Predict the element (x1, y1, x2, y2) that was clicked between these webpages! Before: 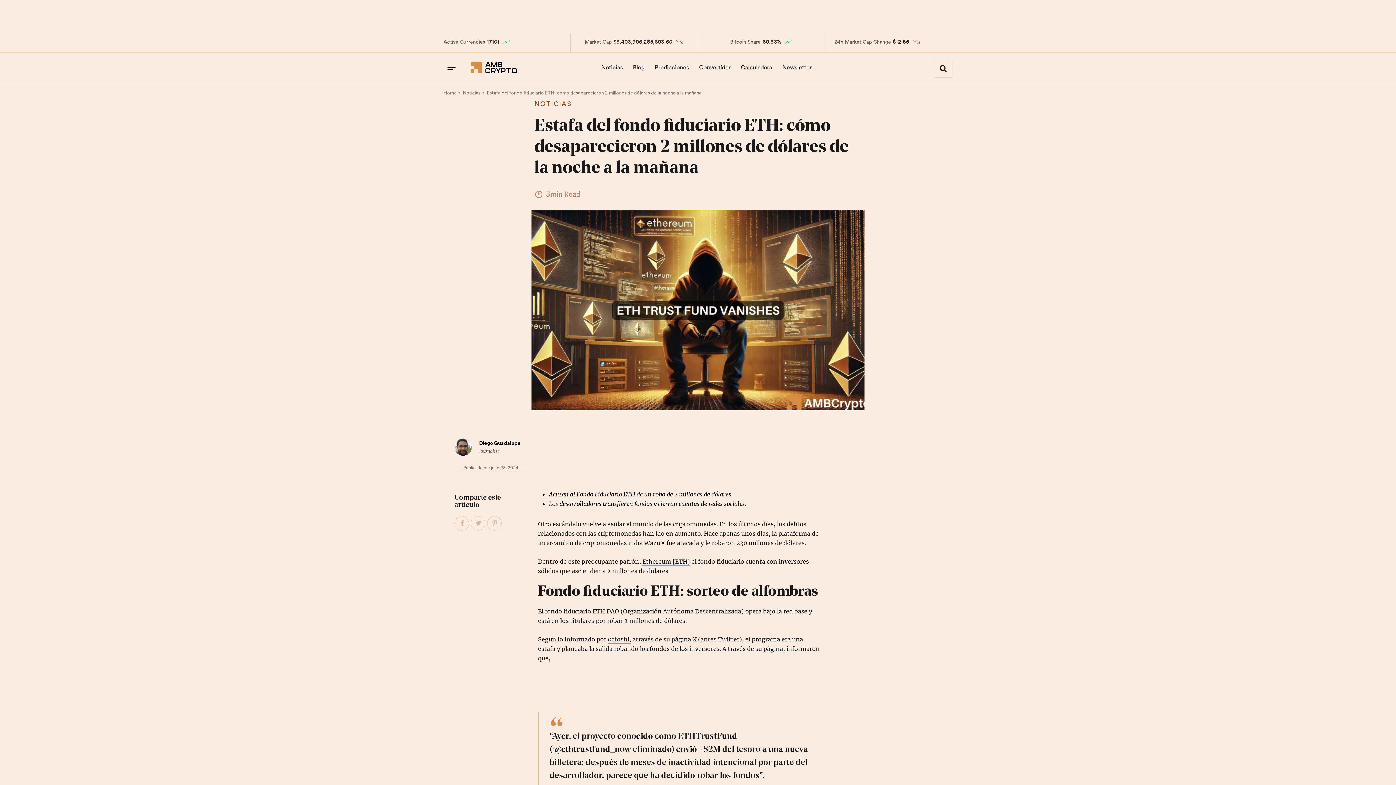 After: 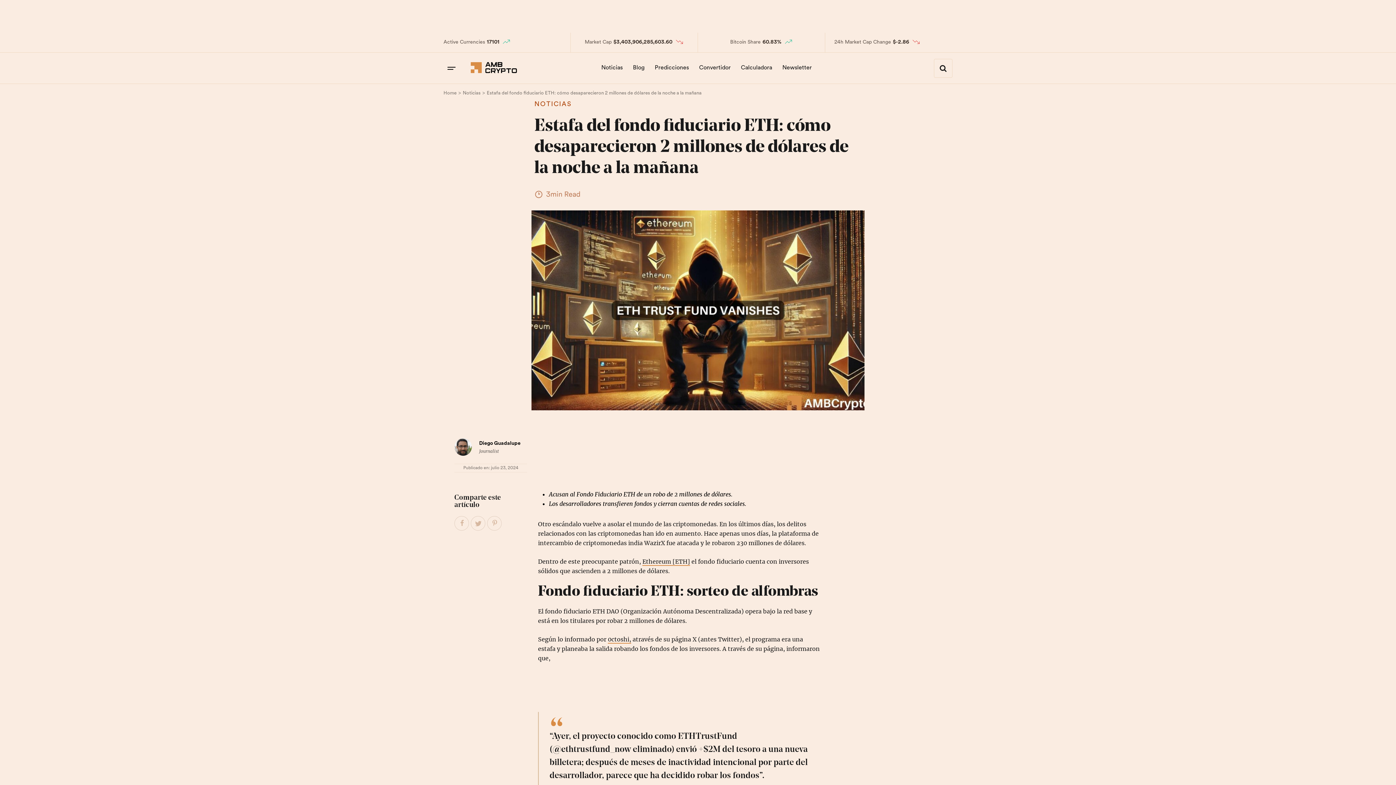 Action: label: Tweet This Post bbox: (471, 516, 485, 531)